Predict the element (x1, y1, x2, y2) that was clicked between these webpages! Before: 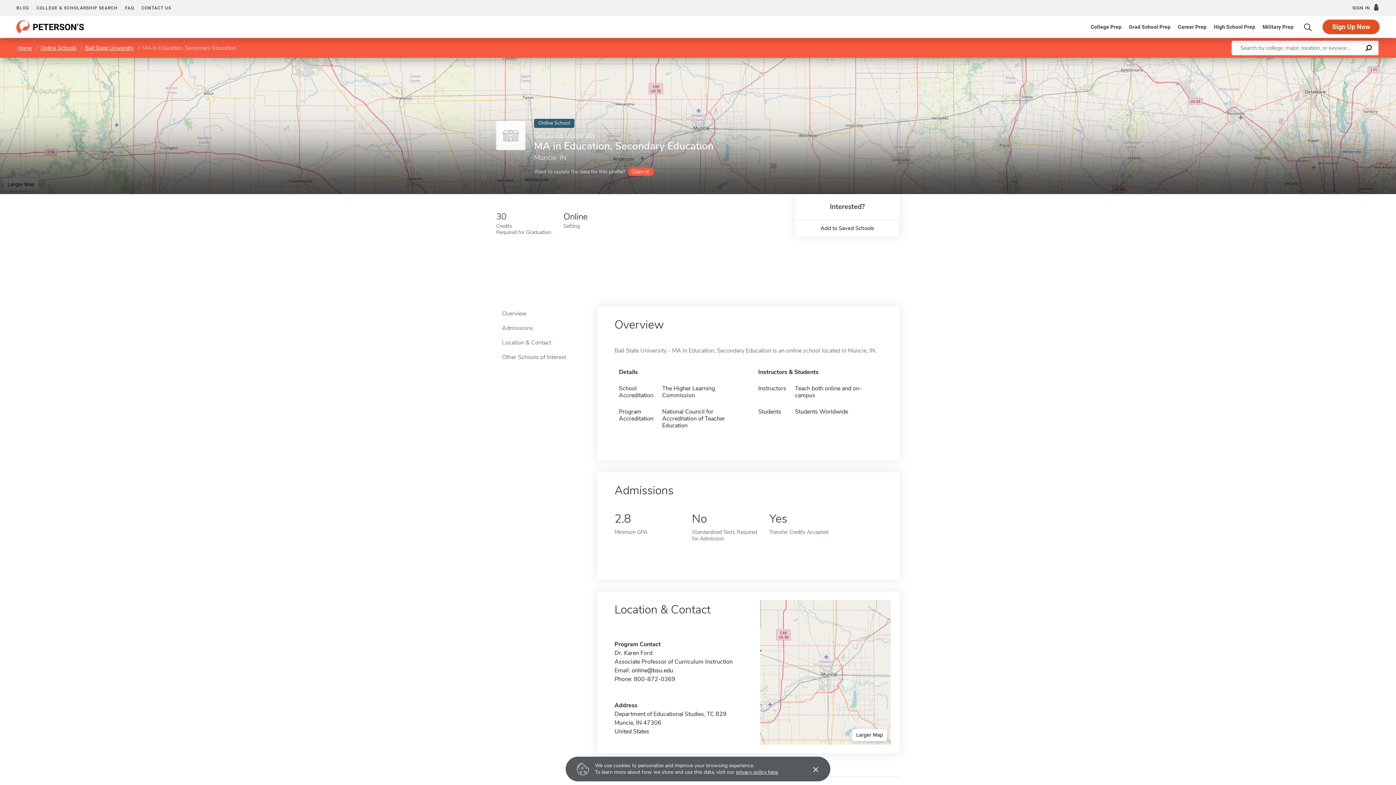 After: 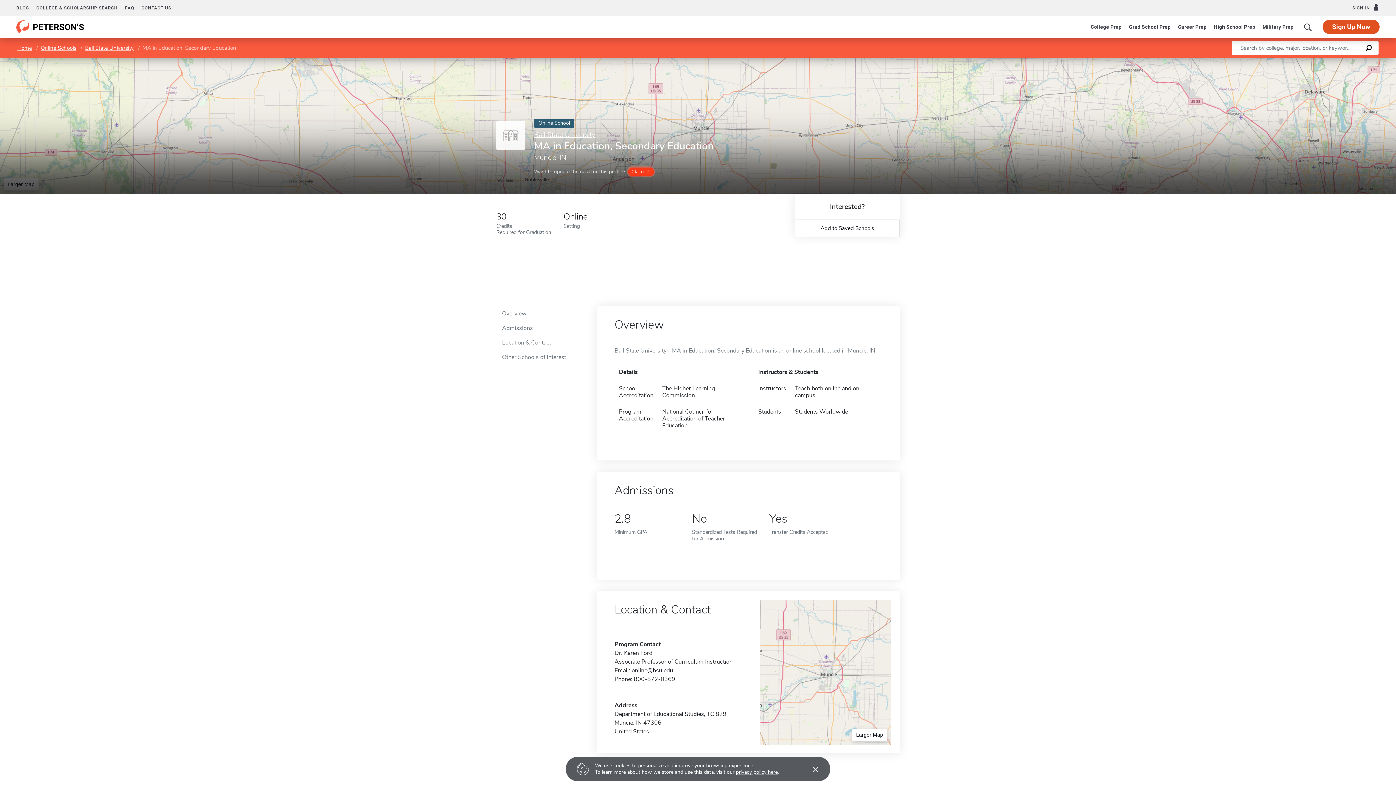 Action: bbox: (628, 167, 654, 176) label: Claim it!